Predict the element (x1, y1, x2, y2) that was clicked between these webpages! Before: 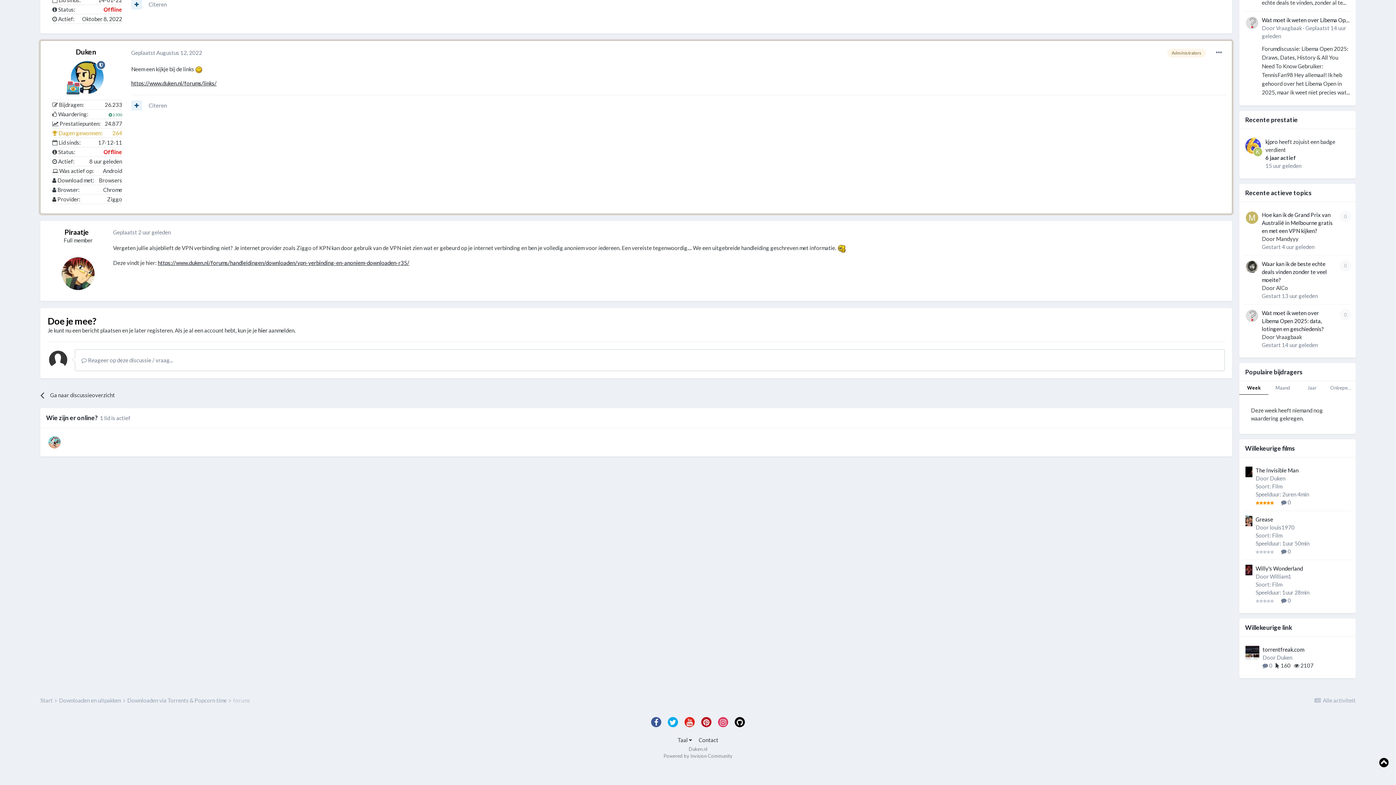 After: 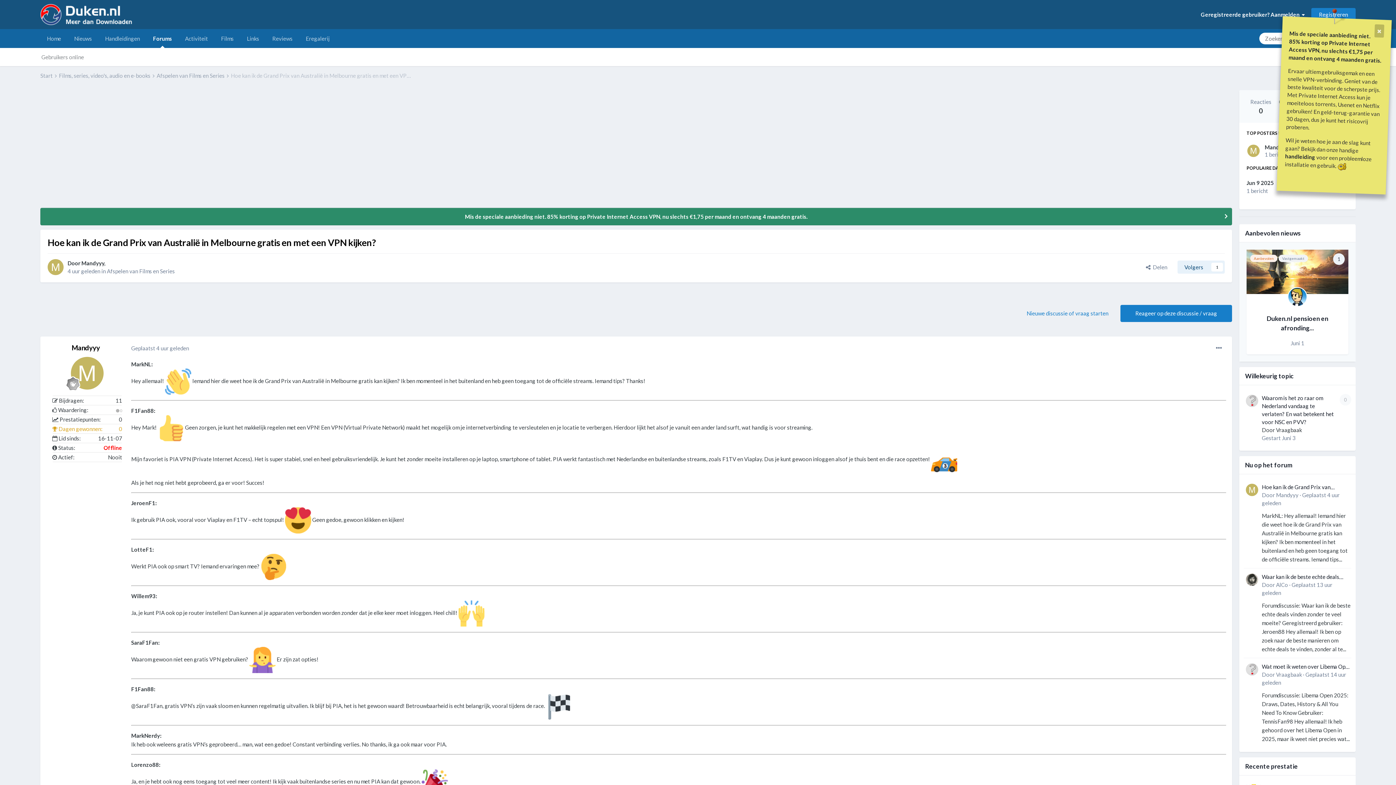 Action: bbox: (1262, 211, 1333, 234) label: Hoe kan ik de Grand Prix van Australië in Melbourne gratis en met een VPN kijken?